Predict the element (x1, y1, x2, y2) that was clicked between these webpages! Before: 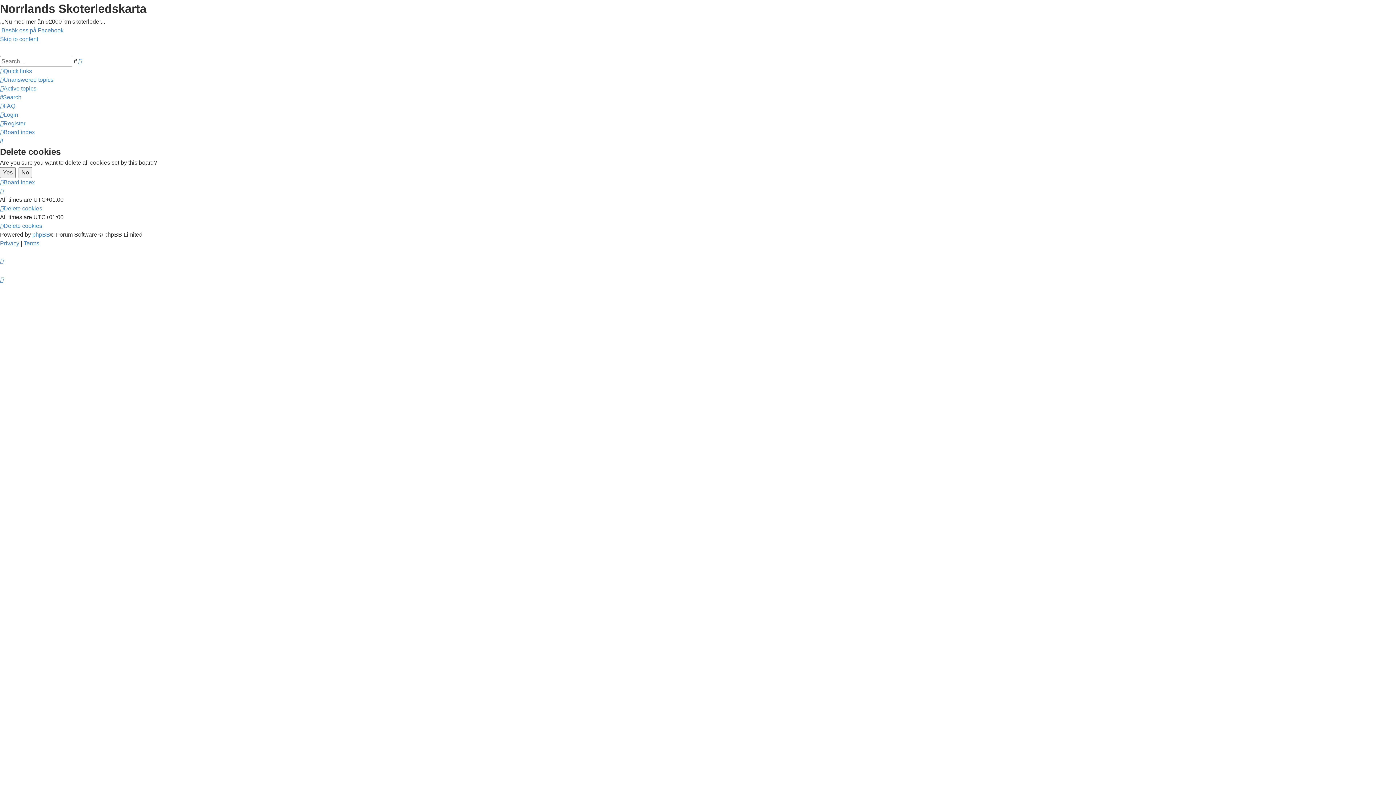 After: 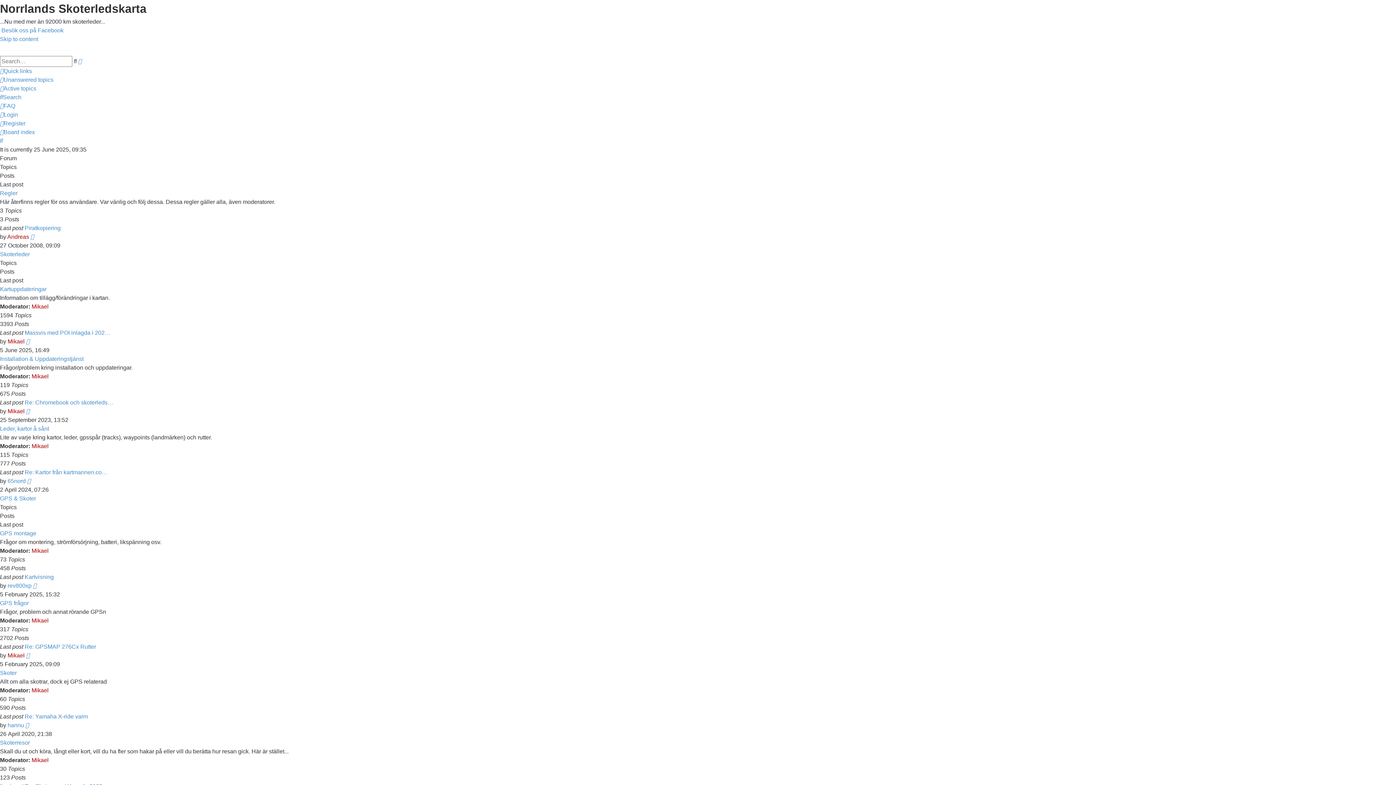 Action: label: Board index bbox: (0, 129, 34, 135)